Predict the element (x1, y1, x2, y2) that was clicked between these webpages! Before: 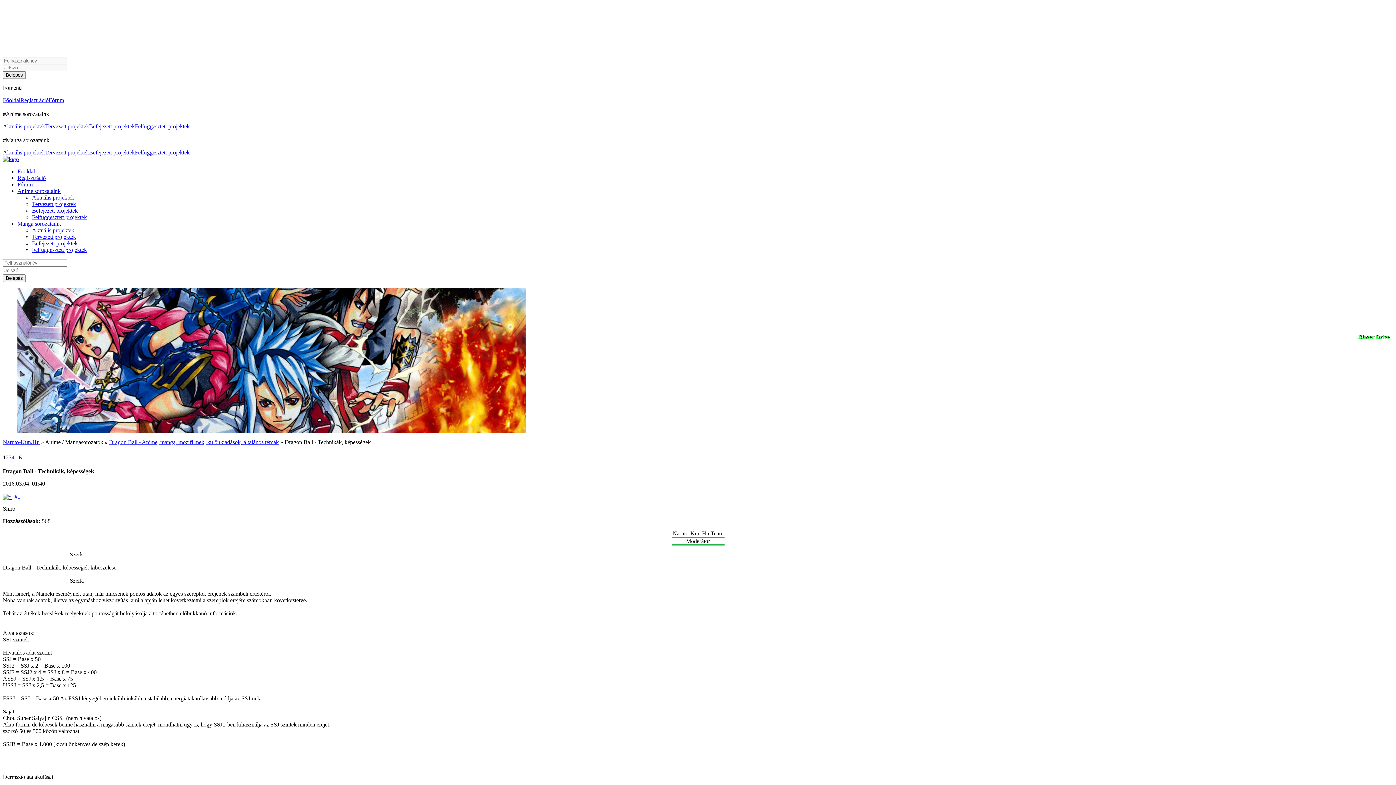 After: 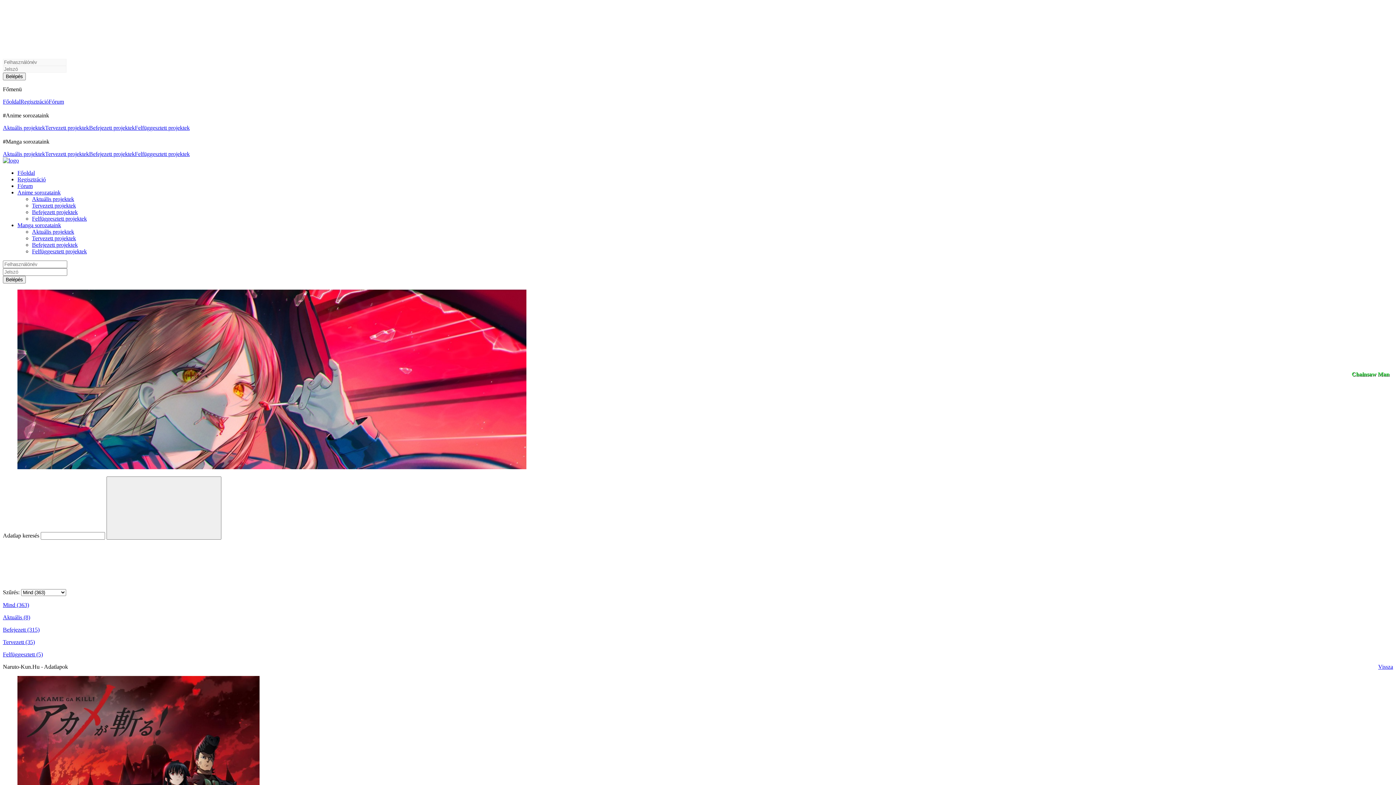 Action: label: Befejezett projektek bbox: (32, 207, 77, 213)